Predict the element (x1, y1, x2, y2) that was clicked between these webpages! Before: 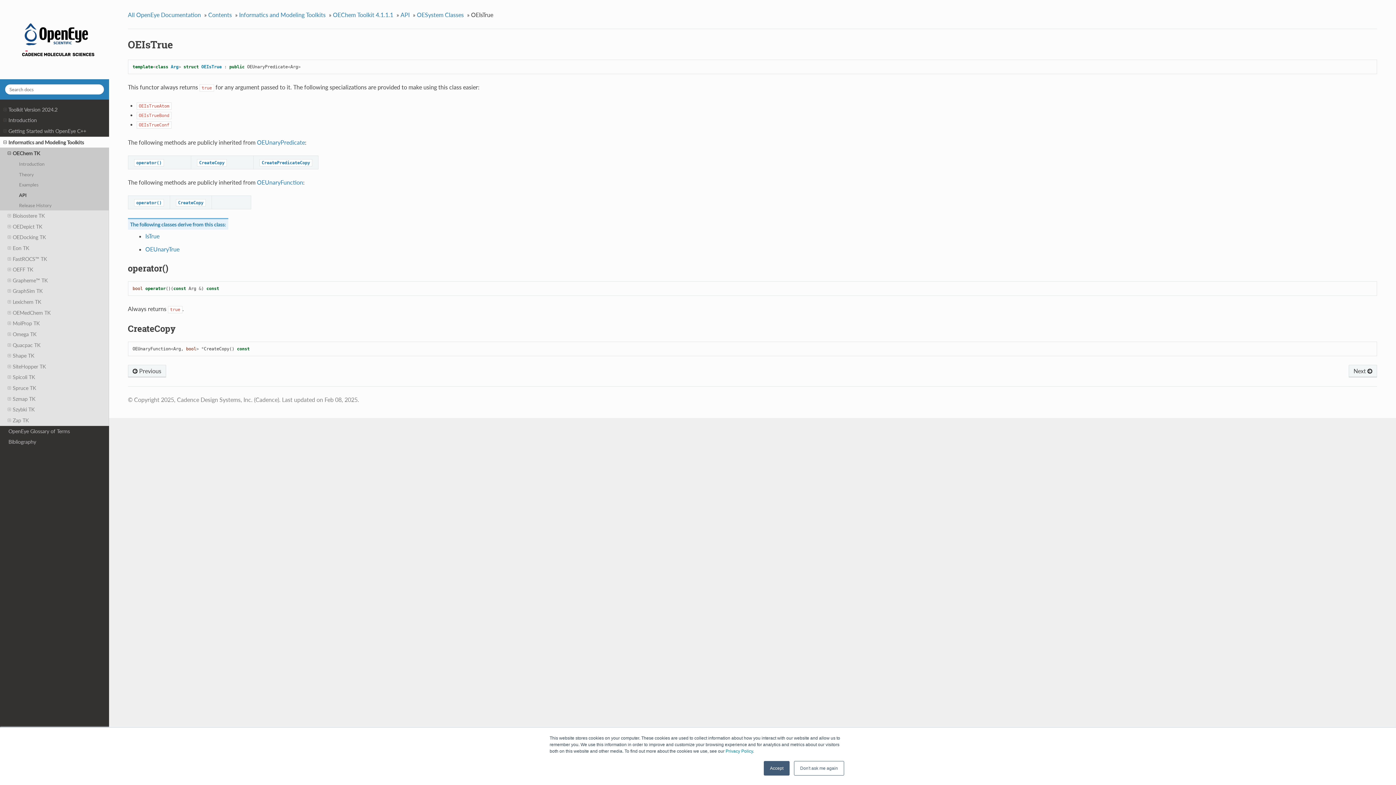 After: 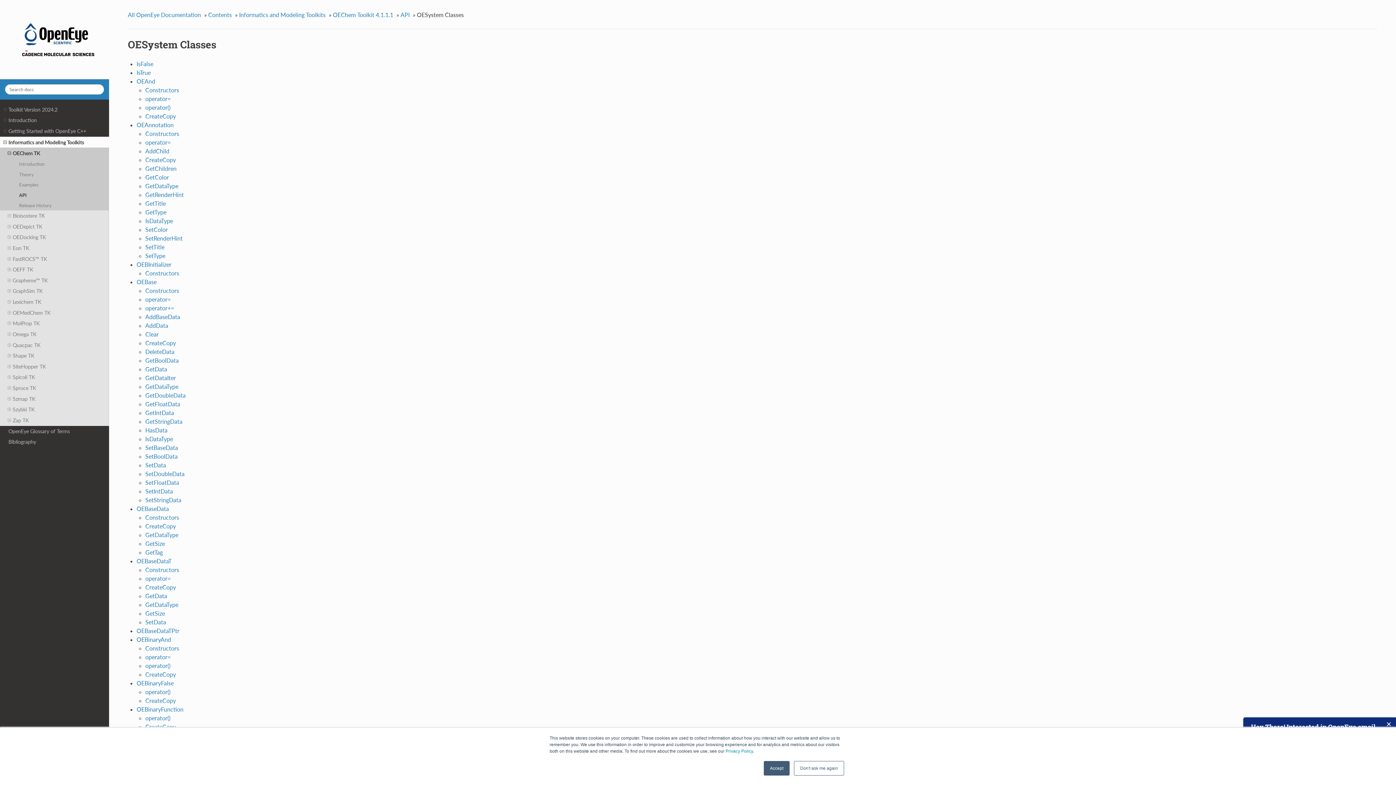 Action: bbox: (417, 9, 465, 19) label: OESystem Classes